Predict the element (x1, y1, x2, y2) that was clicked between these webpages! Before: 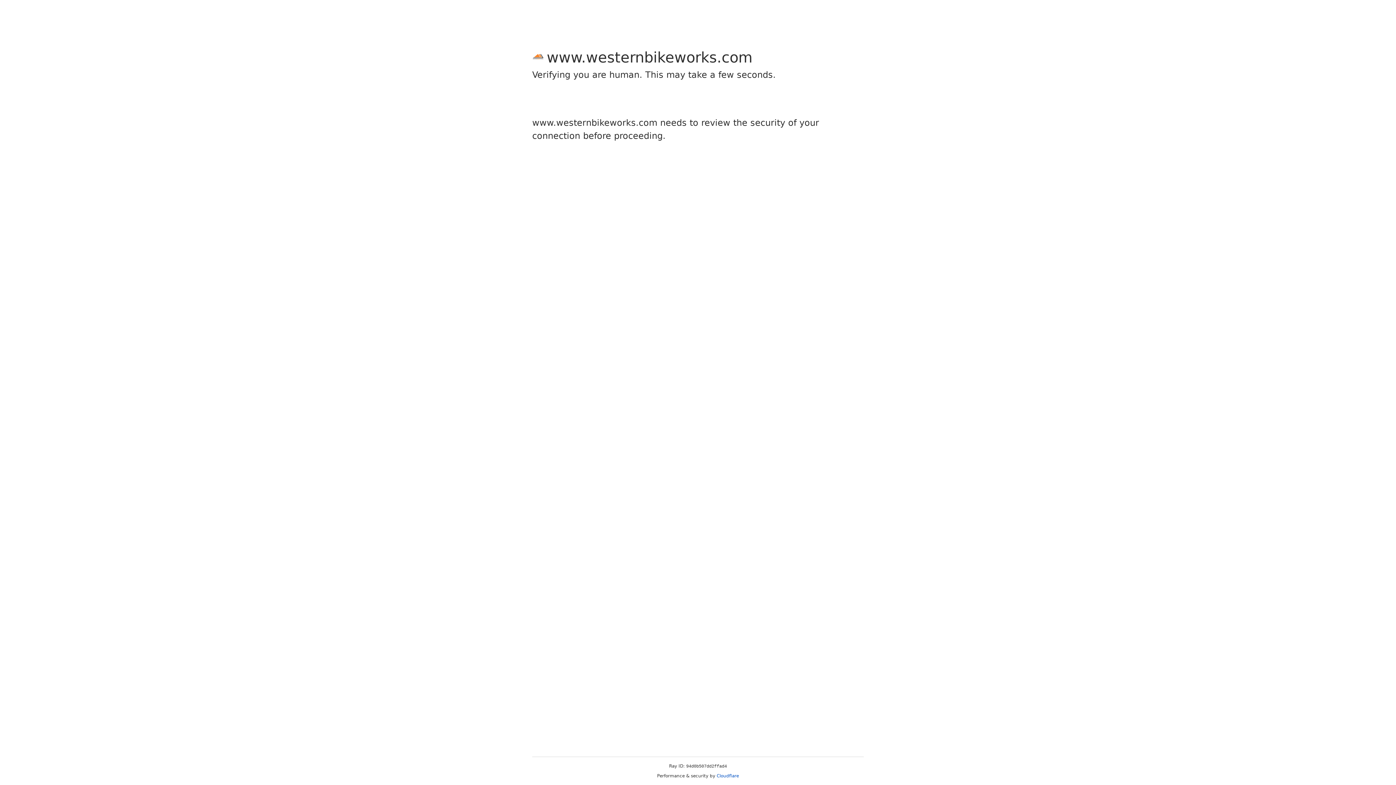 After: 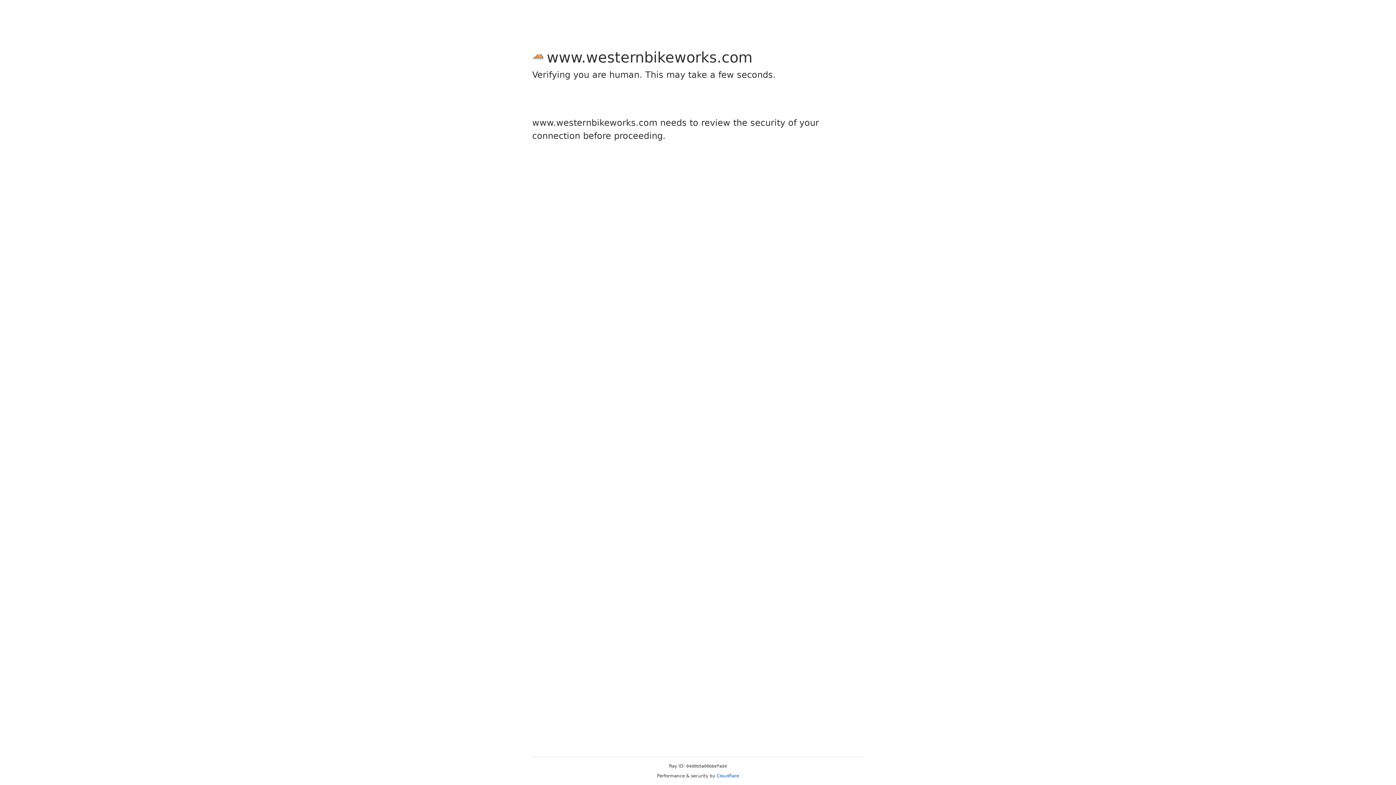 Action: label: Cloudflare bbox: (716, 773, 739, 778)